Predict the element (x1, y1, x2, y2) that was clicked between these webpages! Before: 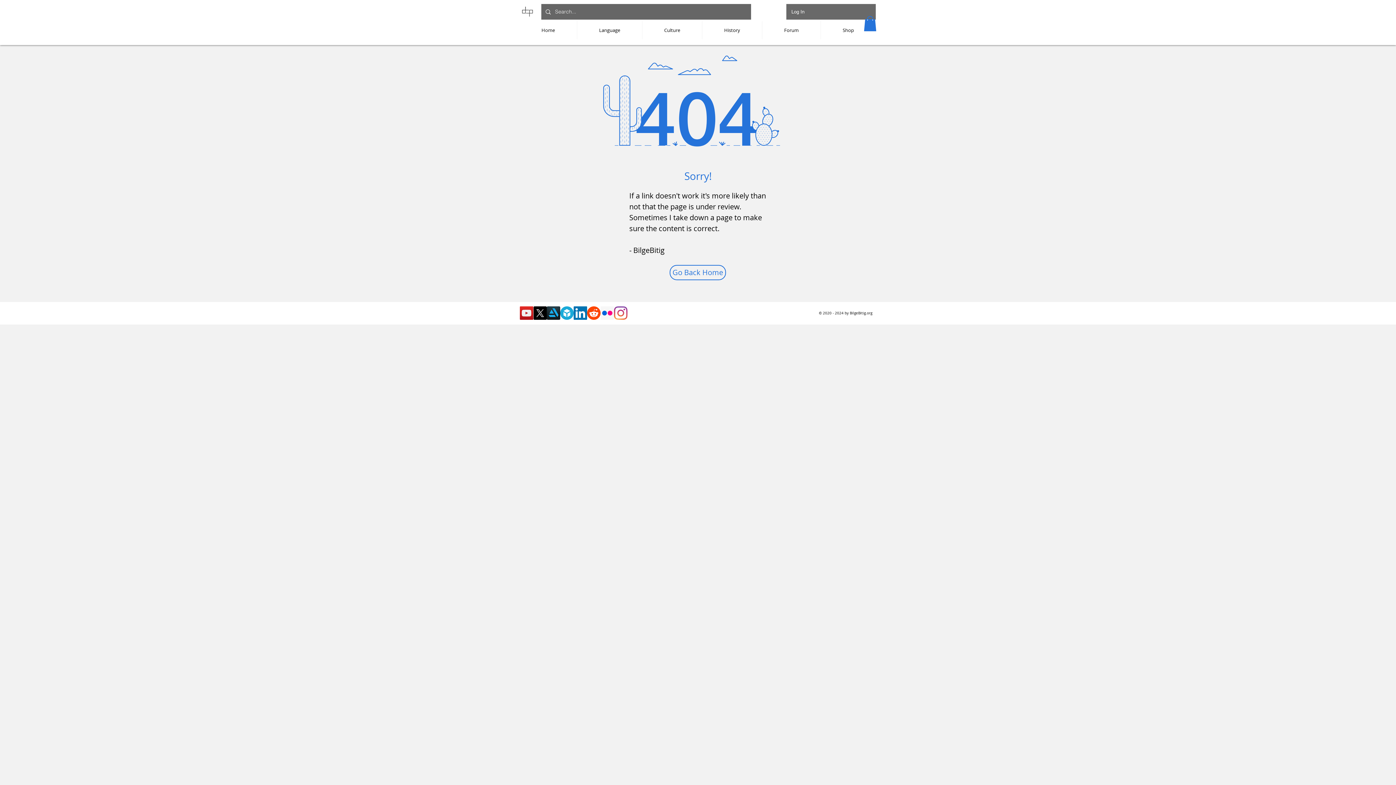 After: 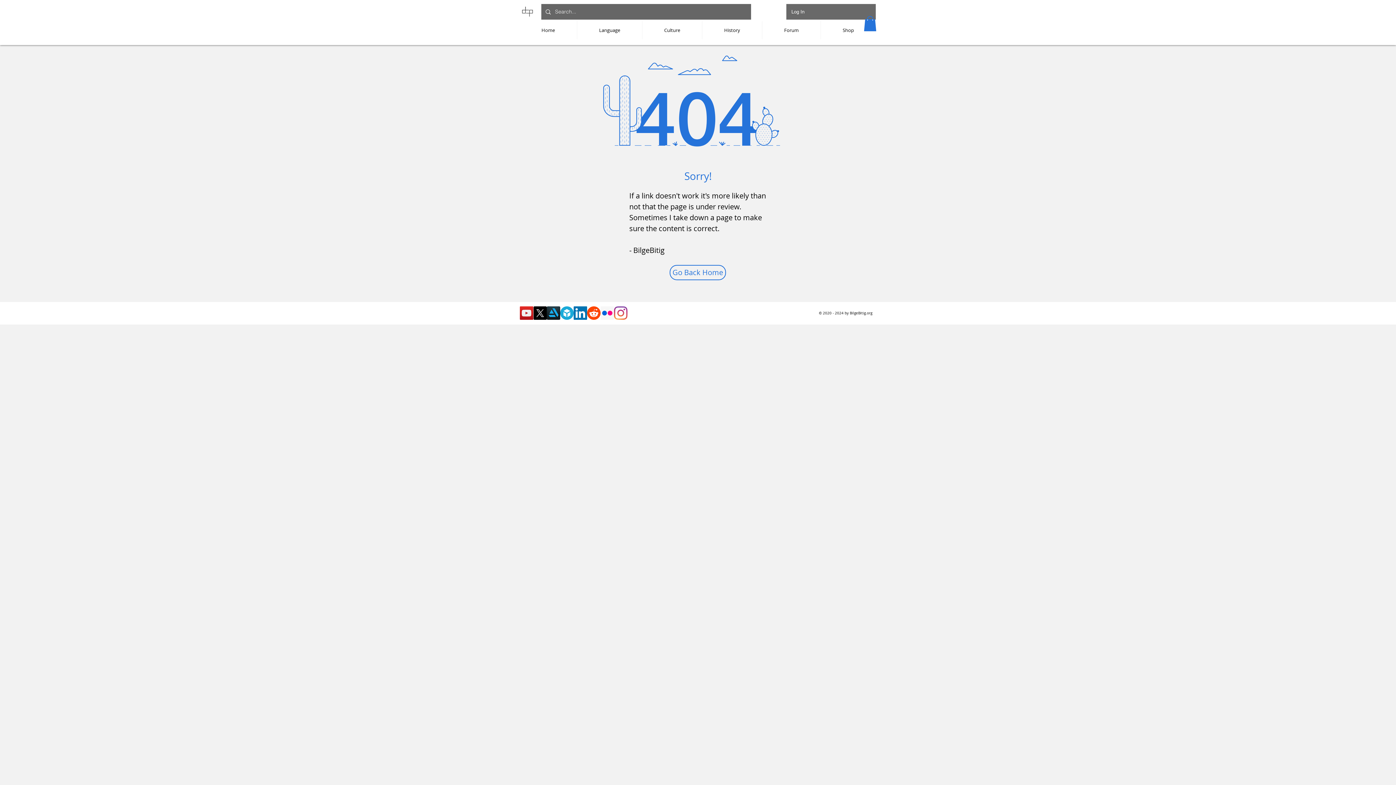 Action: label: YouTube bbox: (520, 306, 533, 319)